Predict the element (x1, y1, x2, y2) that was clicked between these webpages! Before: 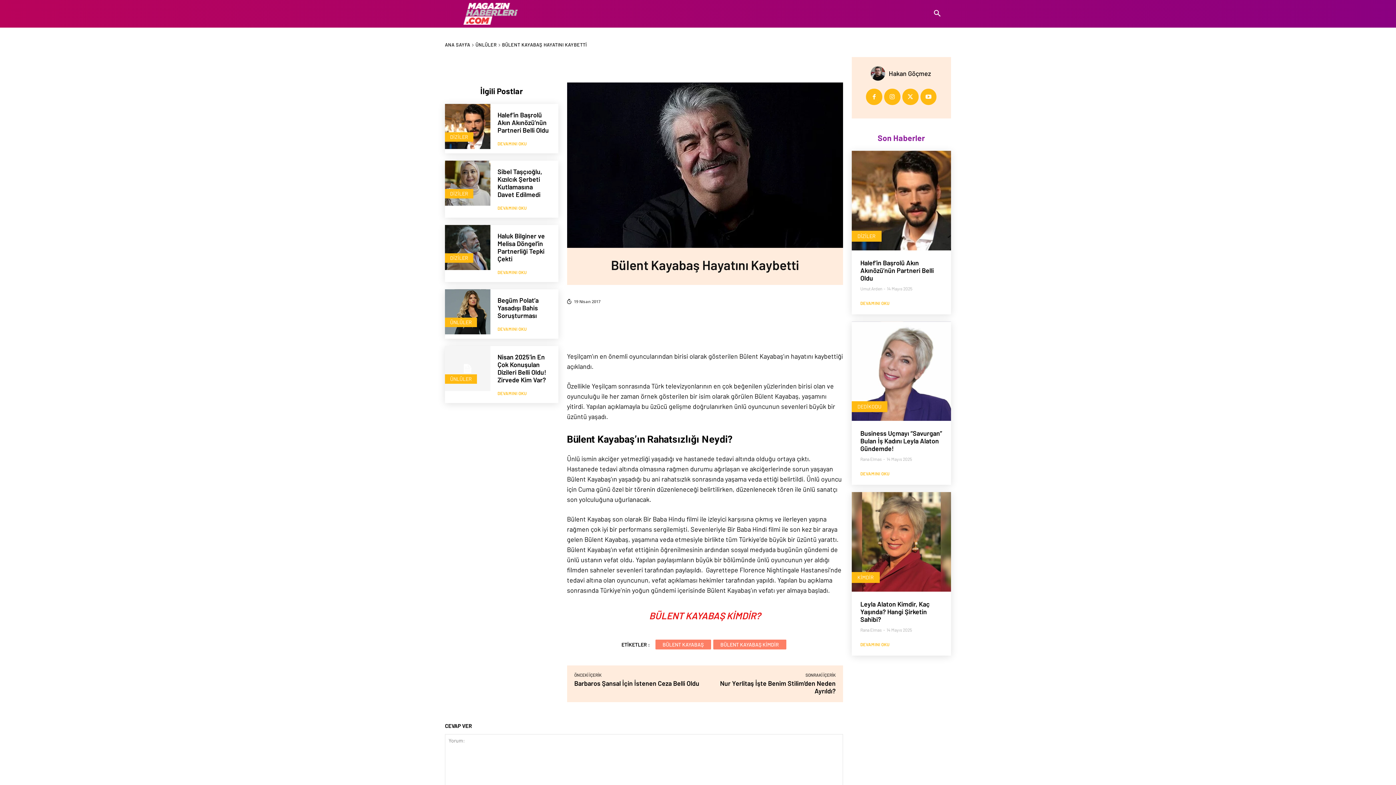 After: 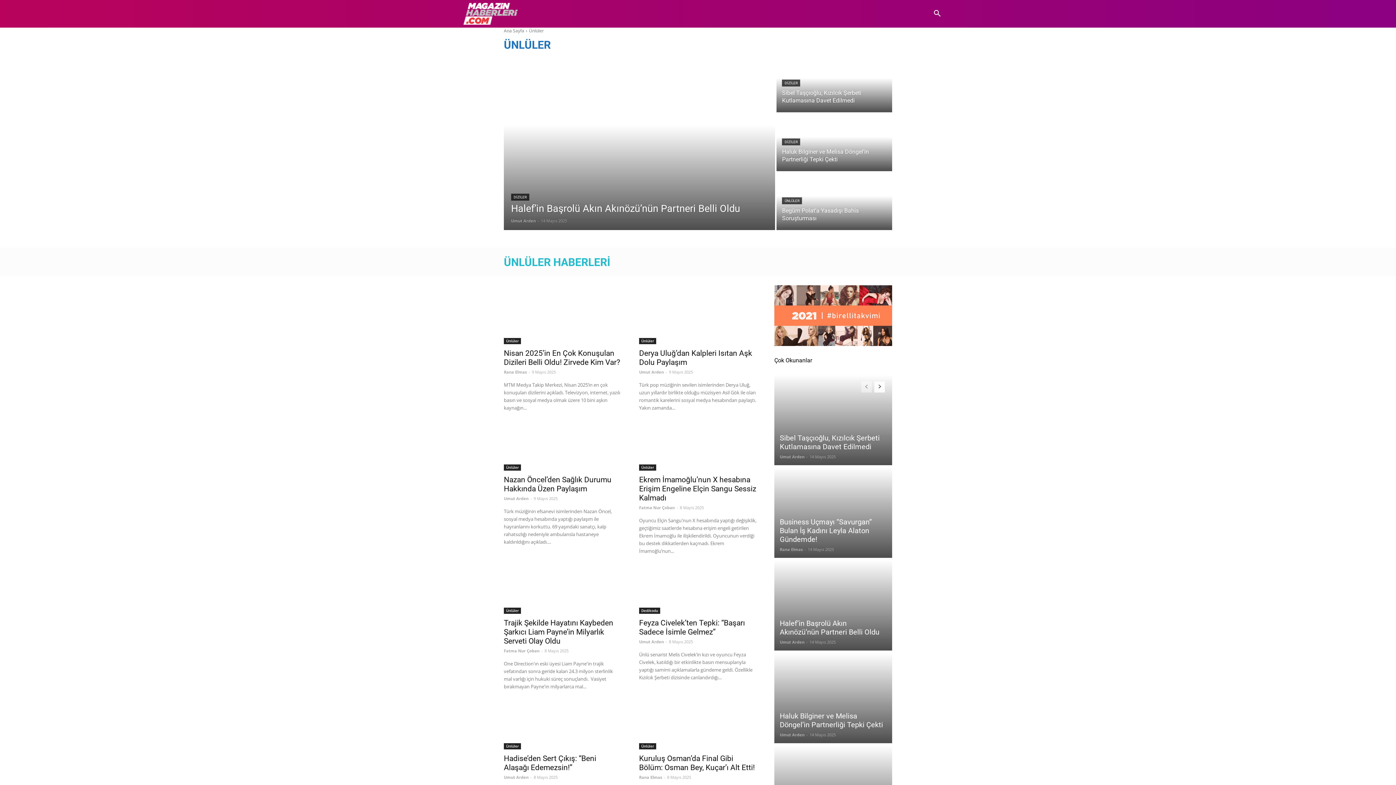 Action: label: ÜNLÜLER bbox: (475, 41, 496, 47)